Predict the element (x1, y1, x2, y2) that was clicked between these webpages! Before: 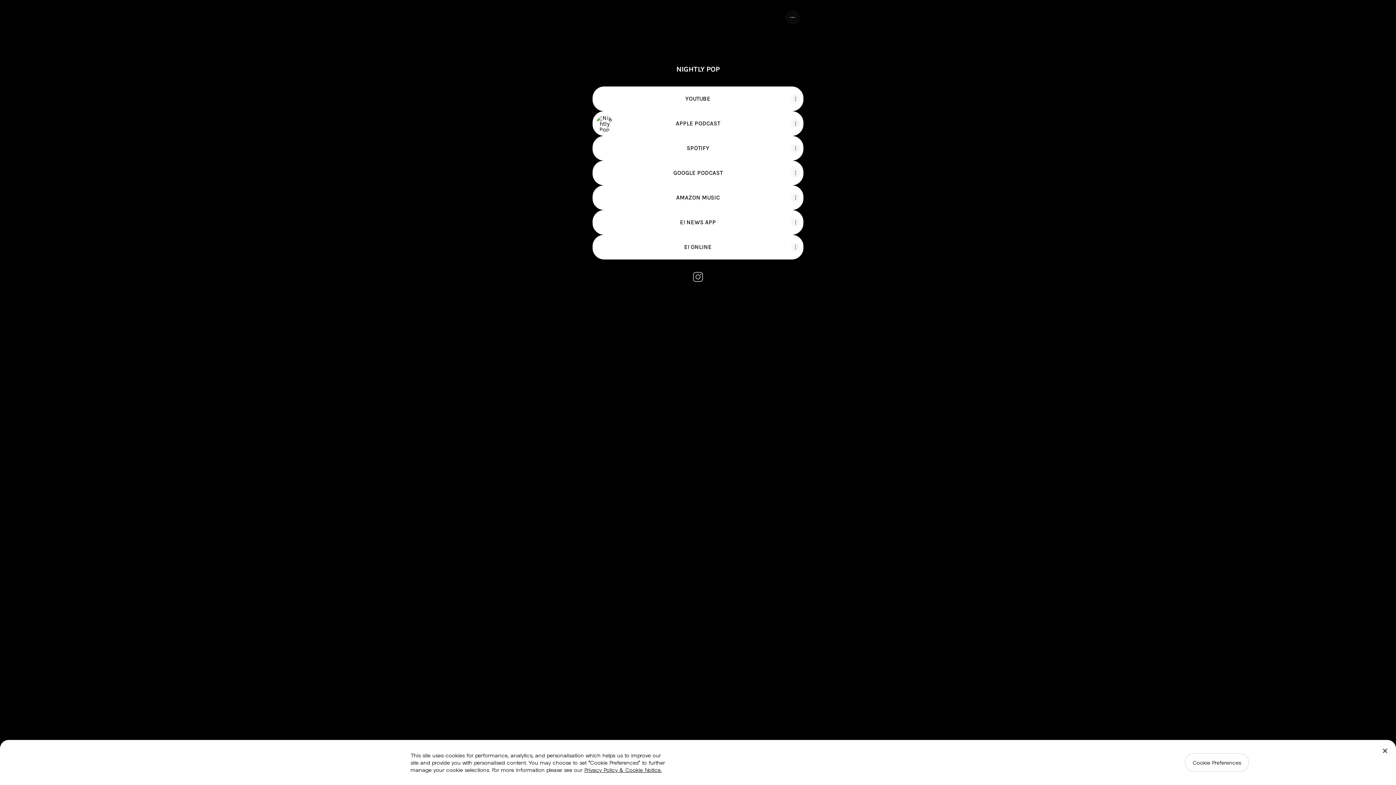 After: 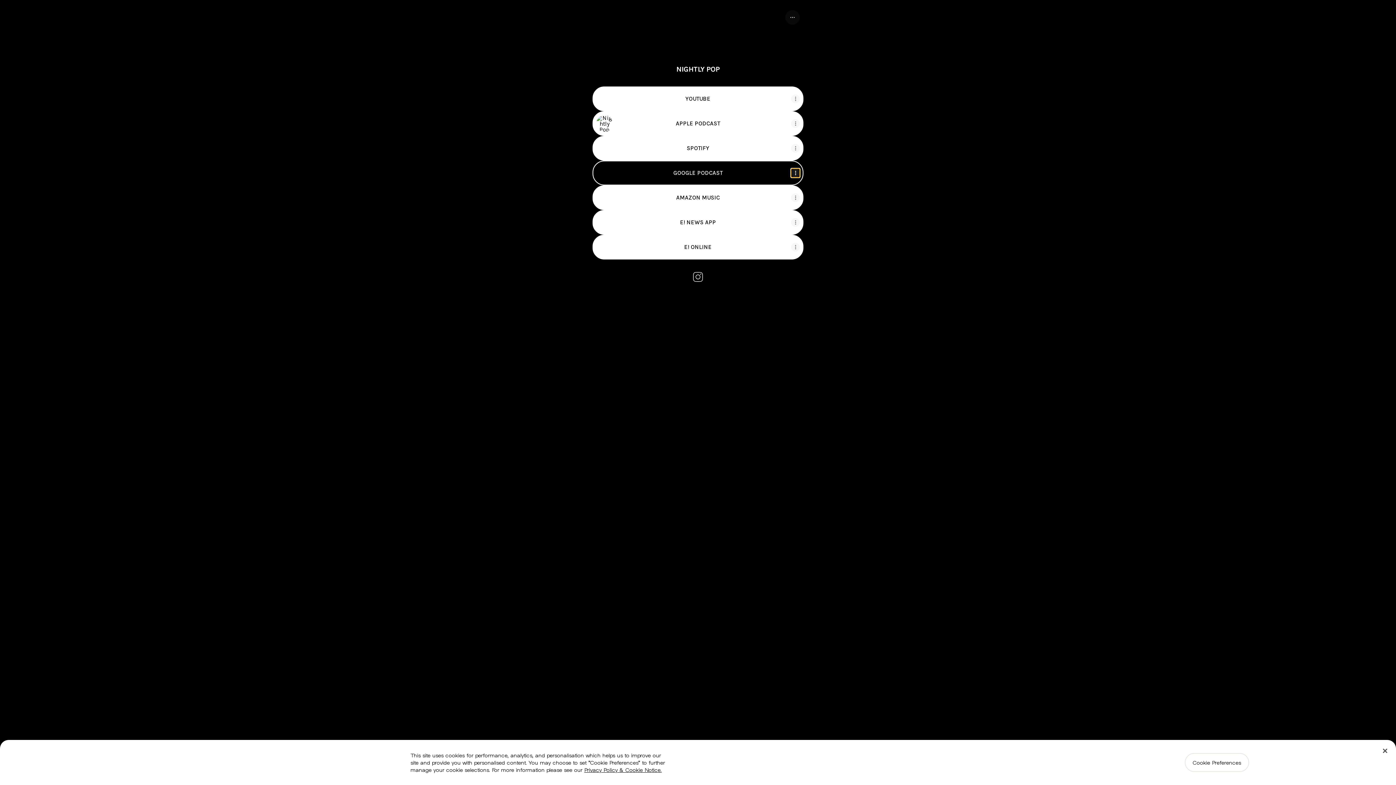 Action: bbox: (791, 168, 800, 177) label: Share link